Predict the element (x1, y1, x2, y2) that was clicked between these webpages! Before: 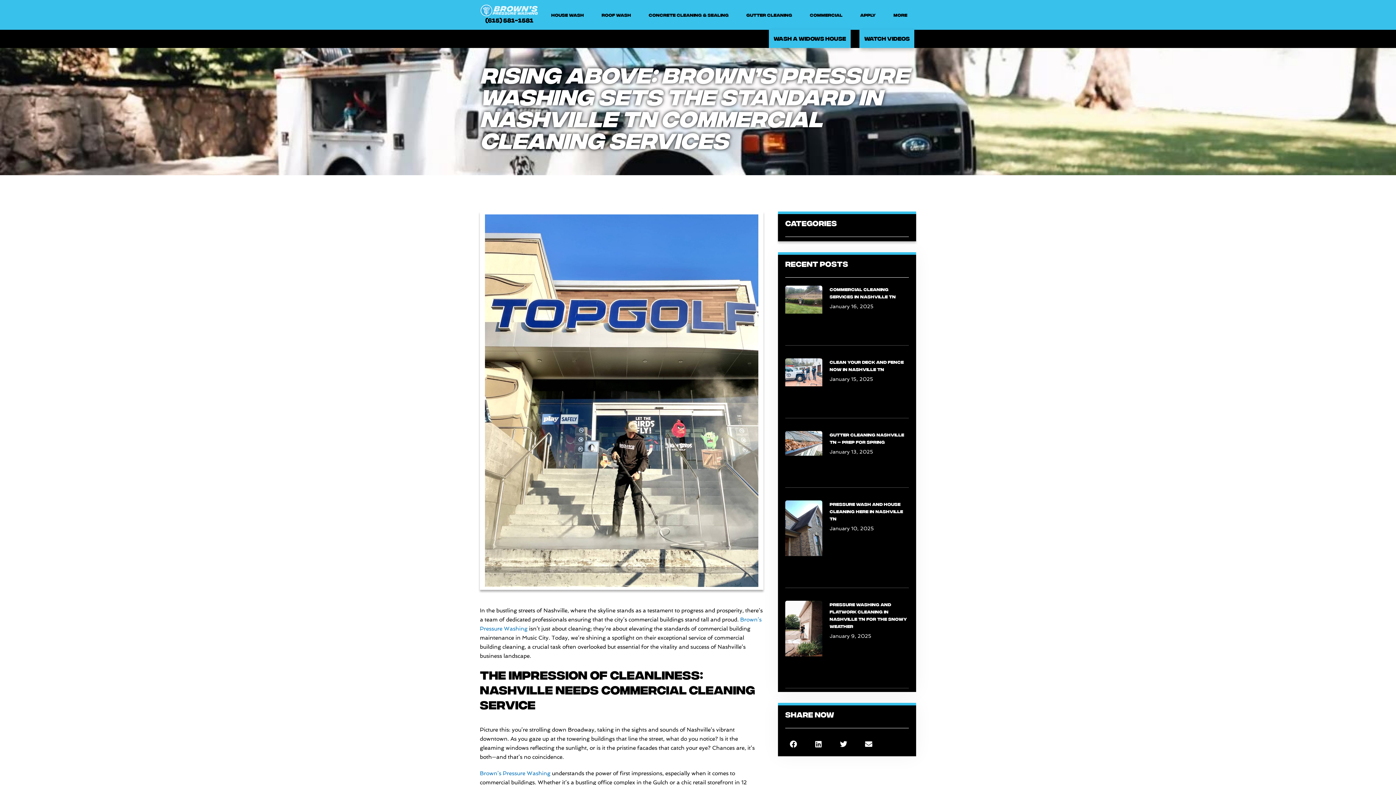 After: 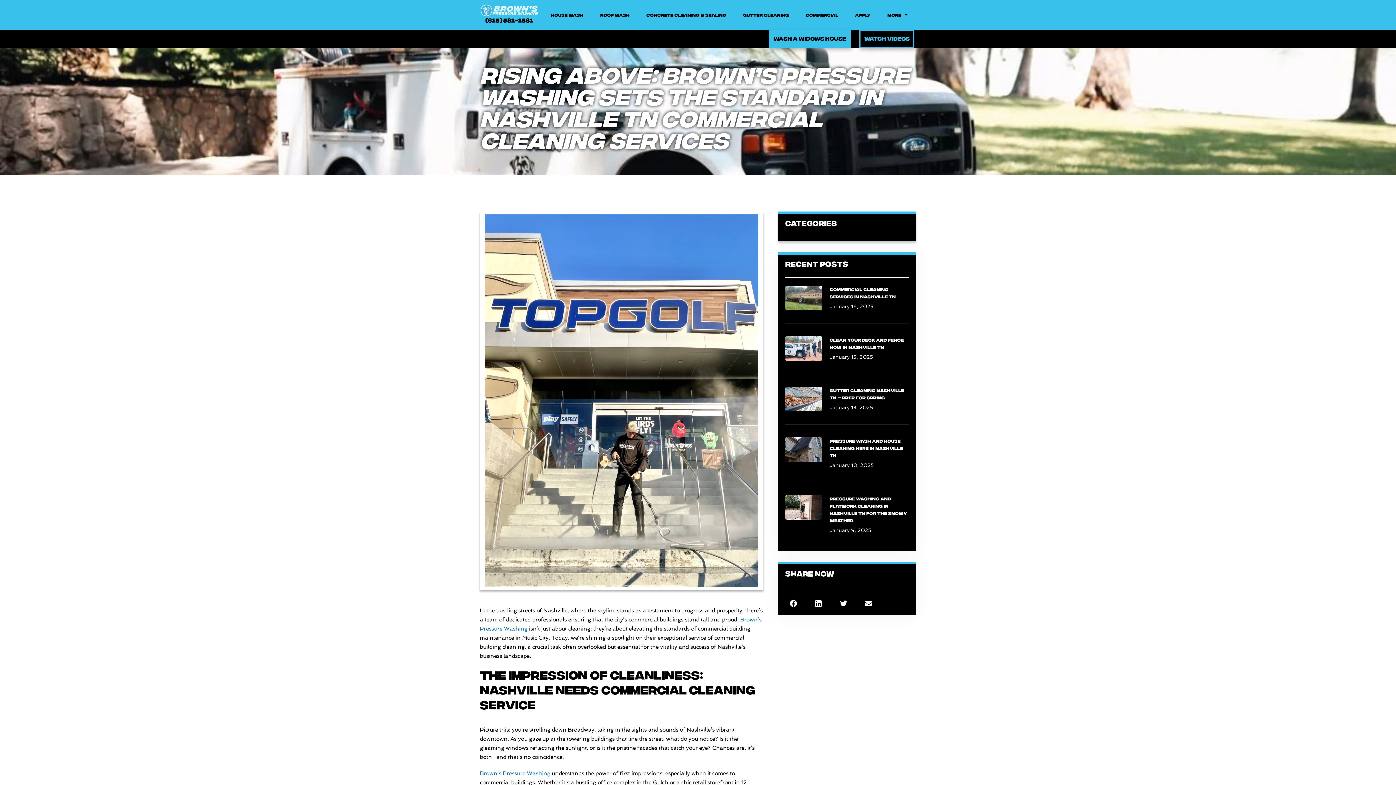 Action: bbox: (859, 29, 914, 48) label: Watch Videos